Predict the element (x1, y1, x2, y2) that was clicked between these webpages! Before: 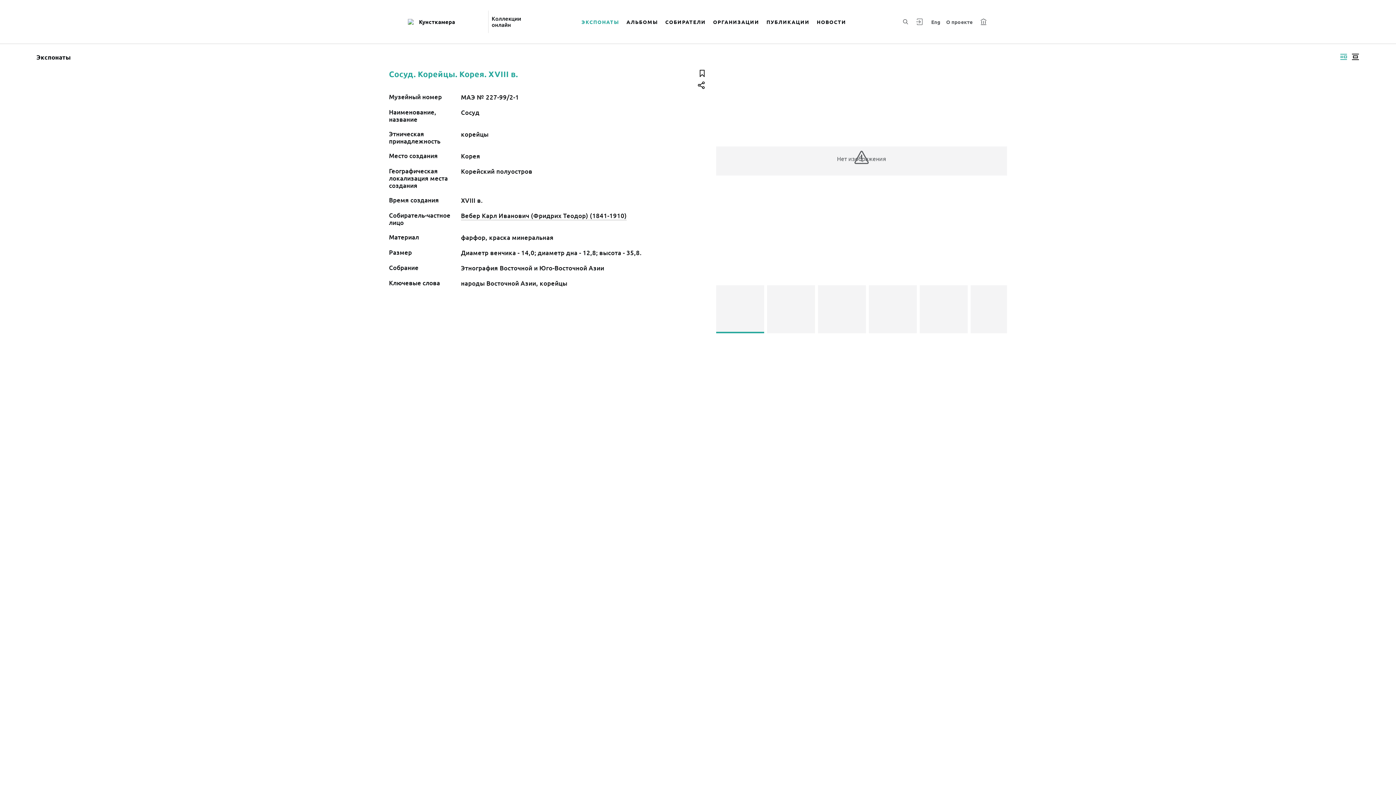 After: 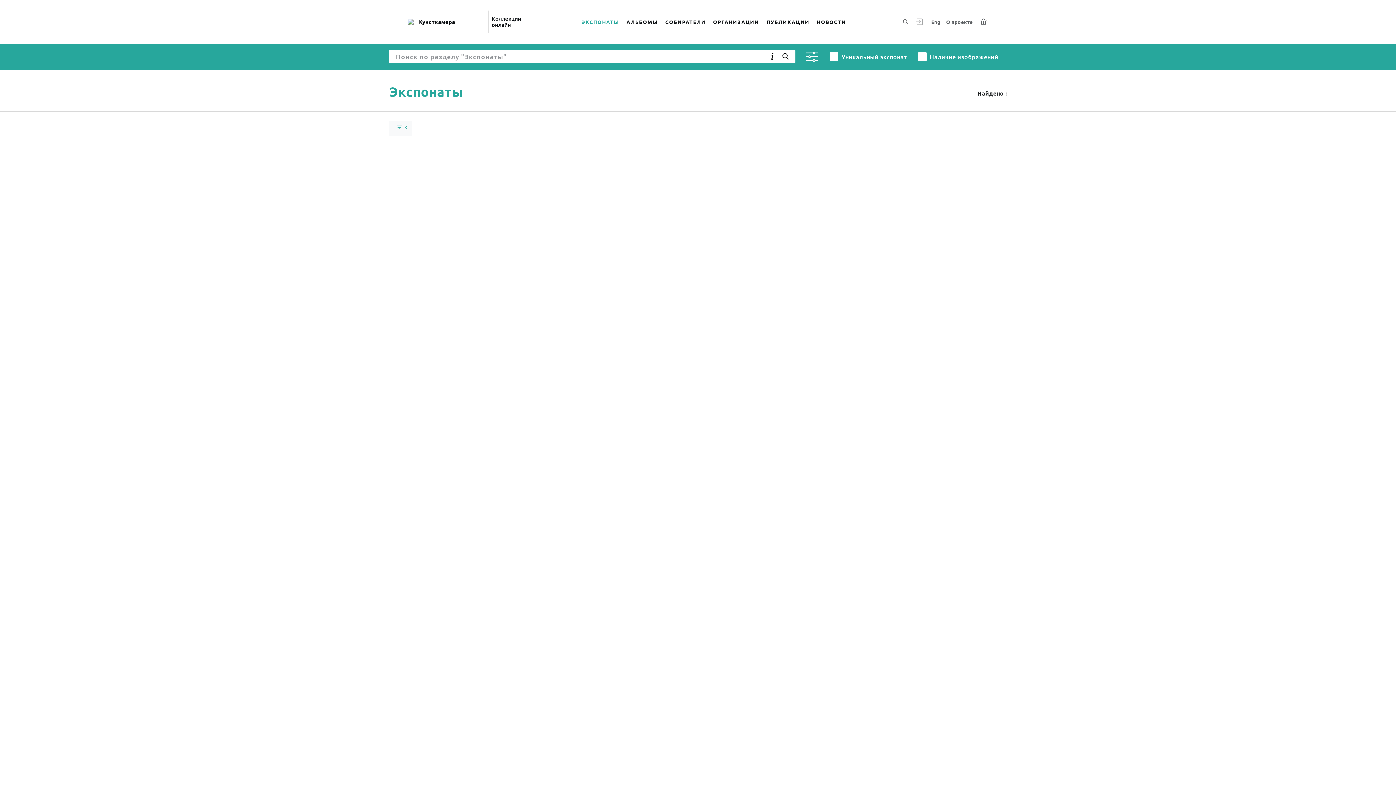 Action: label: ЭКСПОНАТЫ bbox: (577, 9, 623, 34)